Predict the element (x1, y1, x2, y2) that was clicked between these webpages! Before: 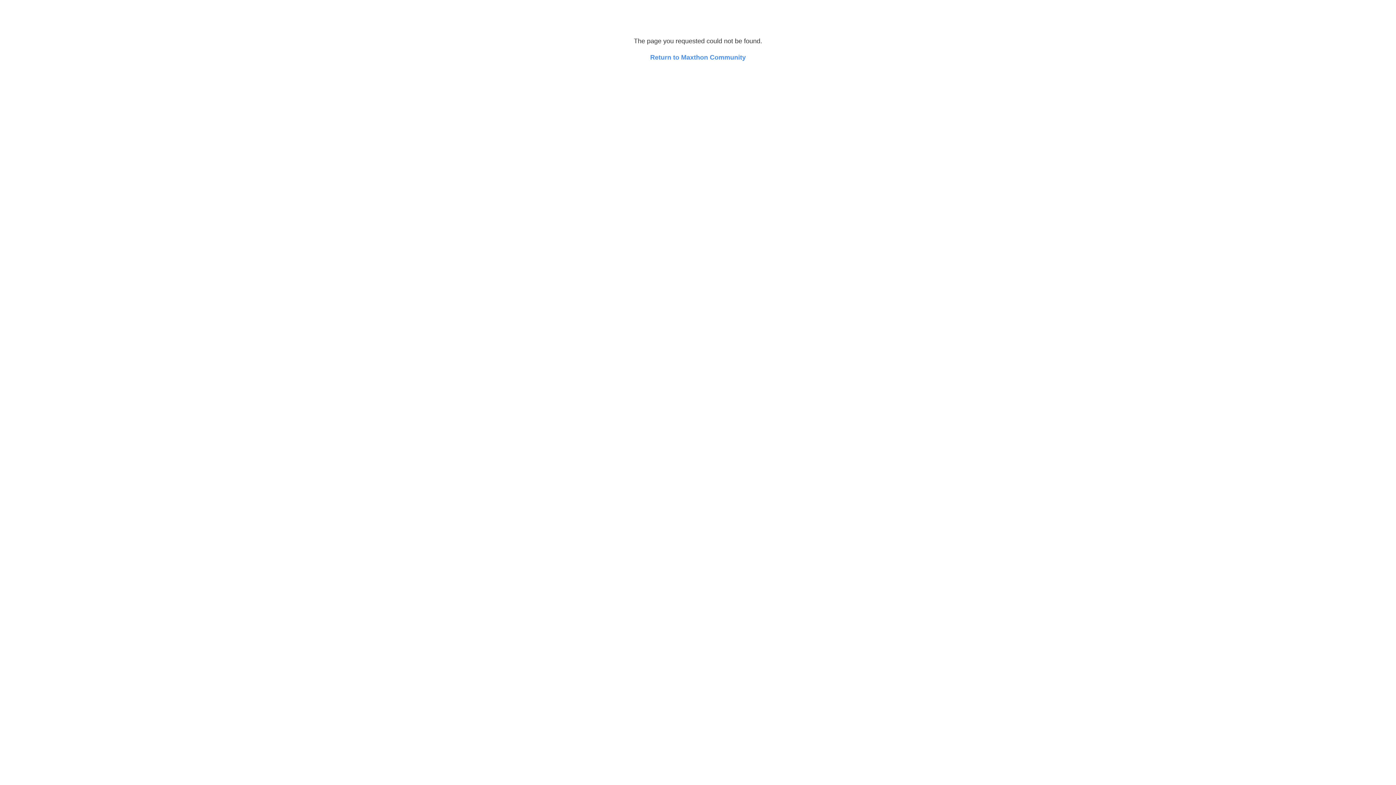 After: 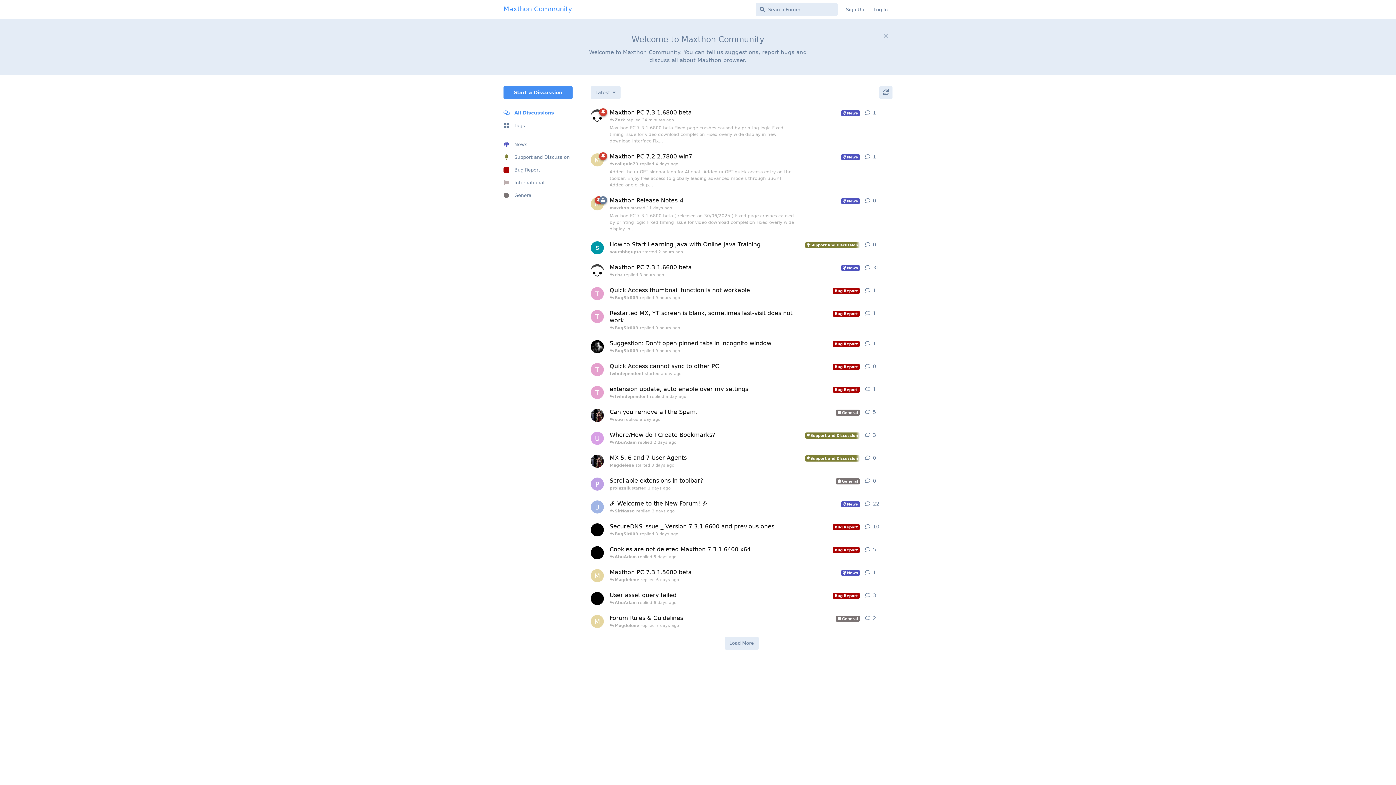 Action: label: Return to Maxthon Community bbox: (650, 53, 746, 61)